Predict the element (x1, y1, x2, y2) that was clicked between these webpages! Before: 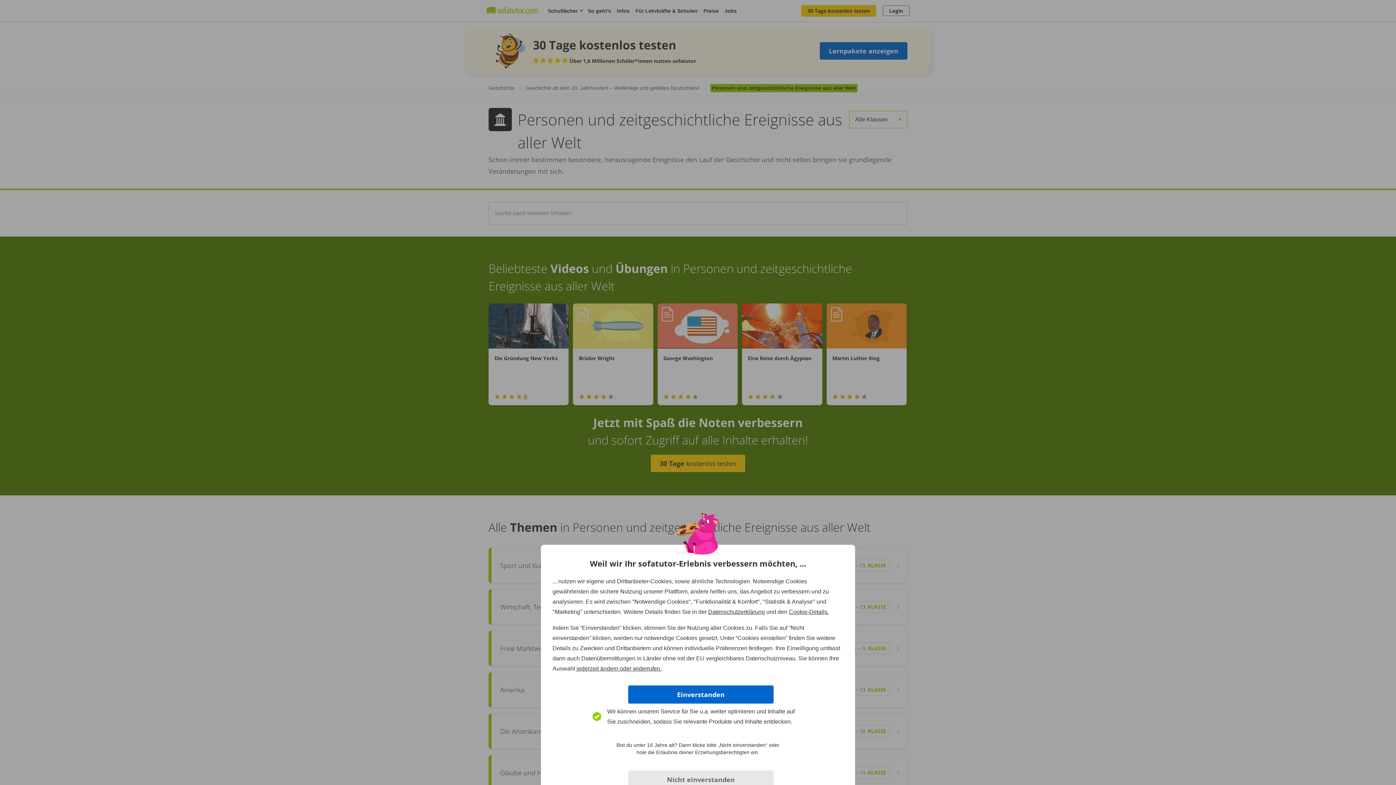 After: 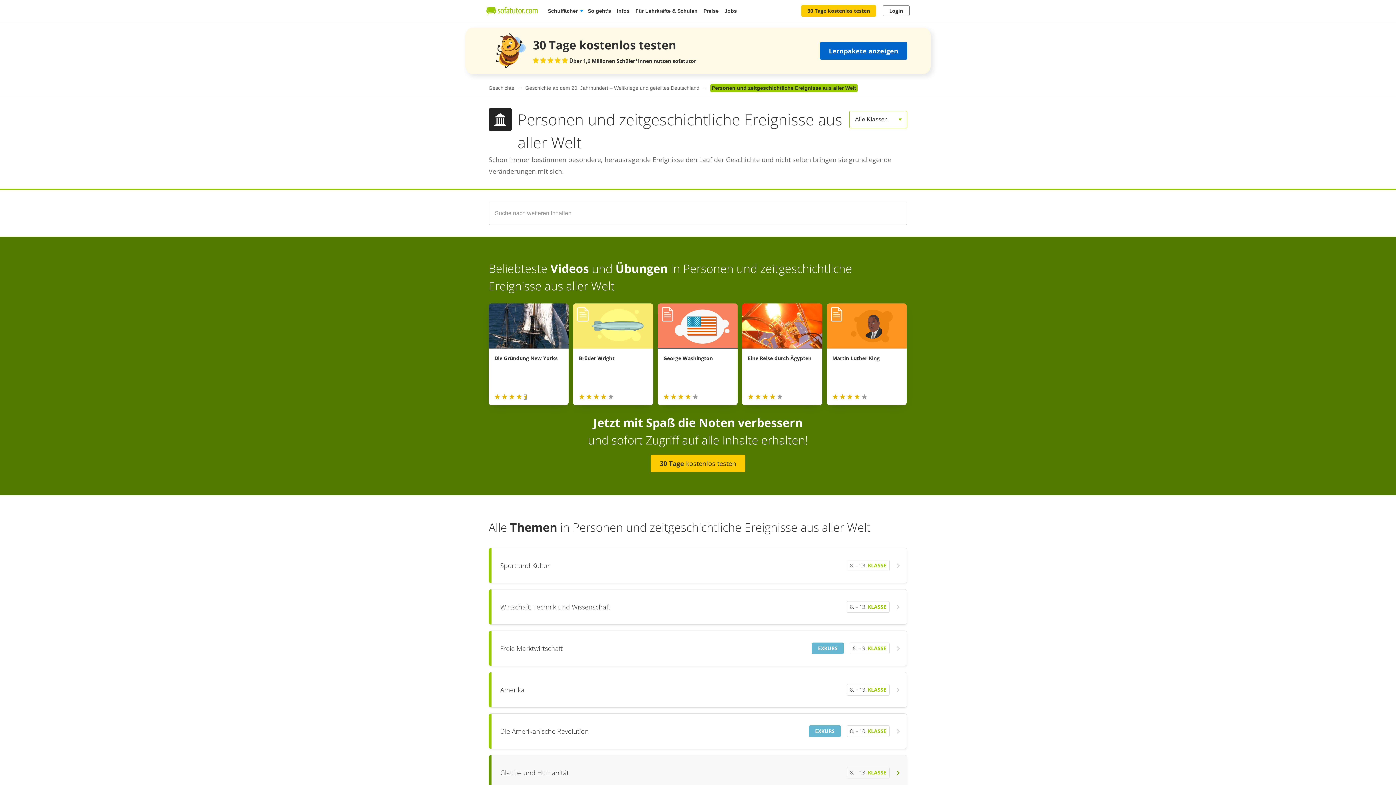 Action: bbox: (628, 770, 773, 789) label: Nicht einverstanden